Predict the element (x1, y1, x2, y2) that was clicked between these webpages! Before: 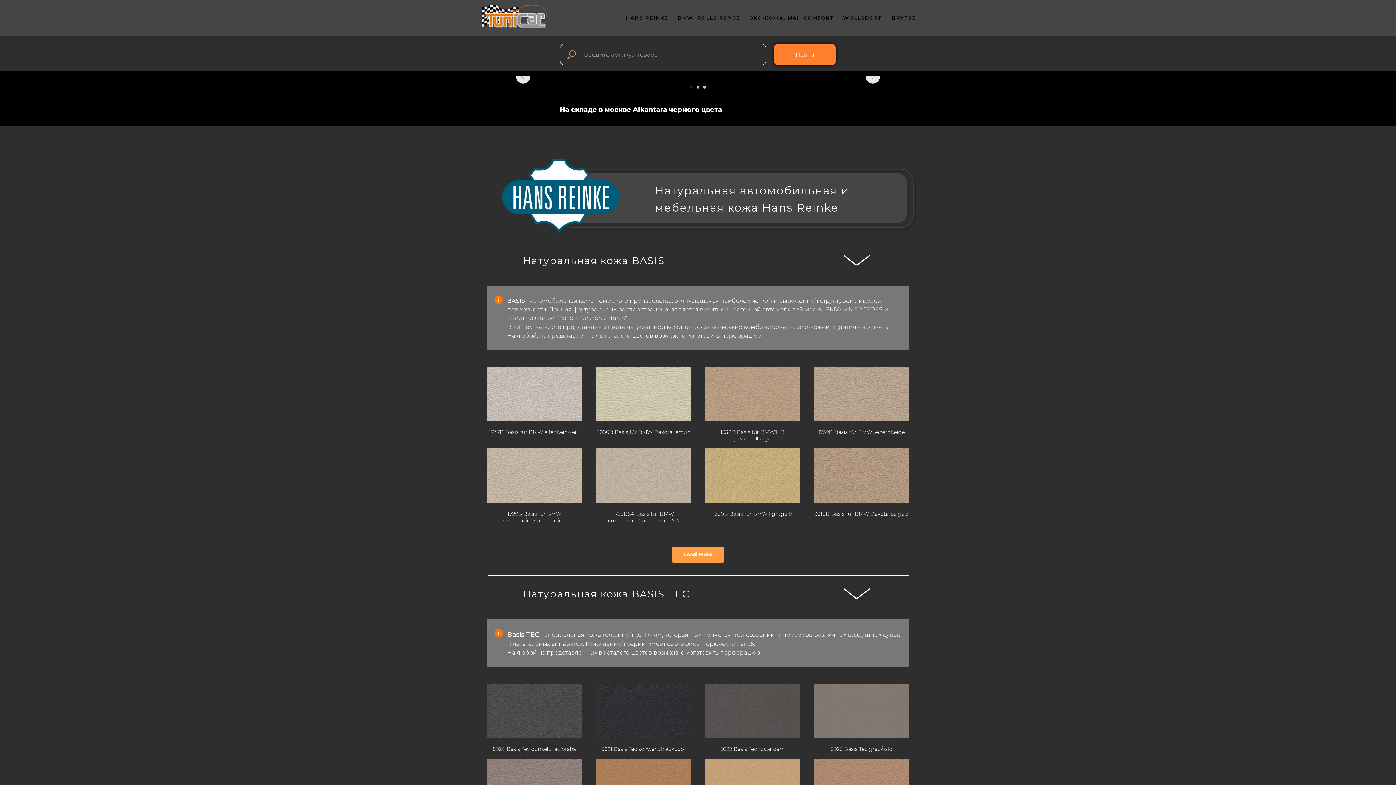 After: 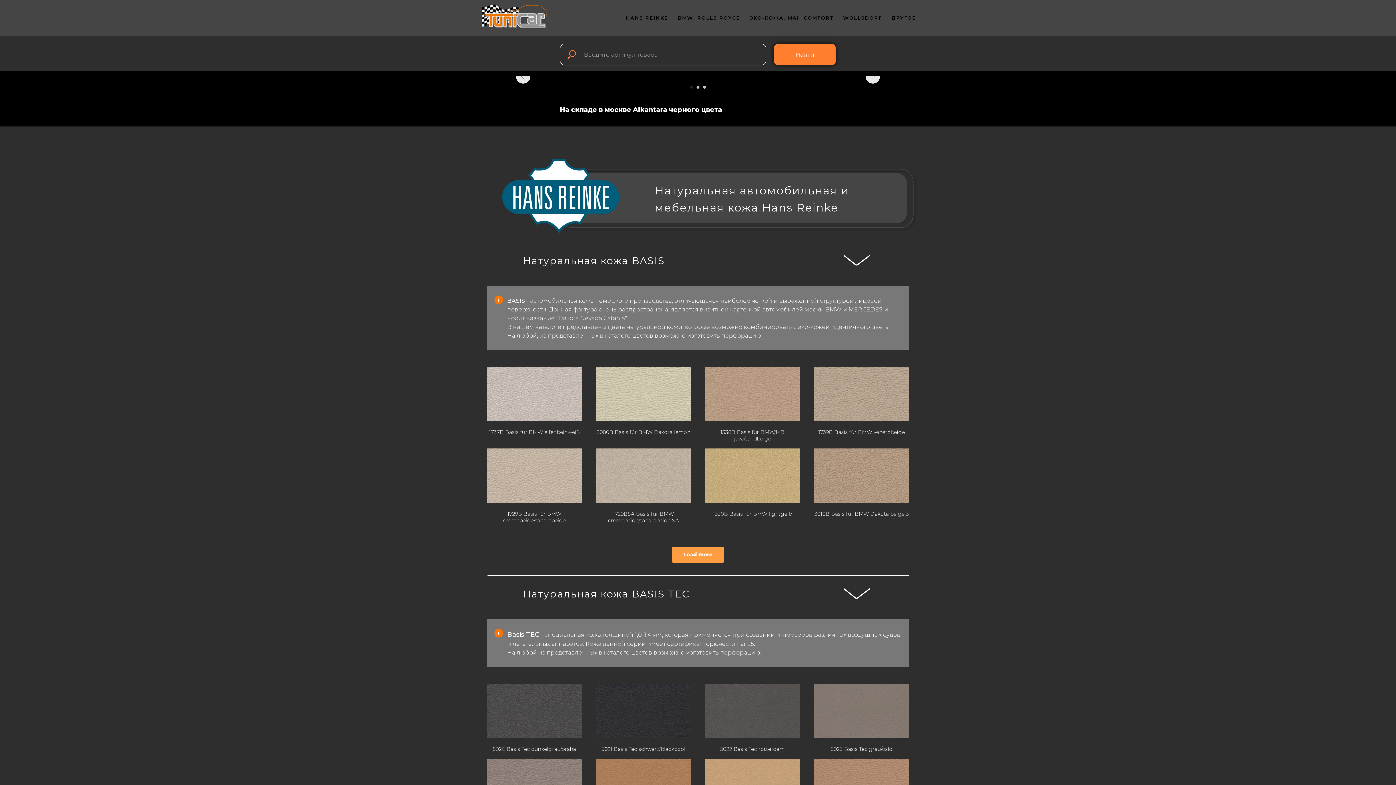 Action: bbox: (814, 684, 909, 753) label: 5023 Basis Tec grau/oslo